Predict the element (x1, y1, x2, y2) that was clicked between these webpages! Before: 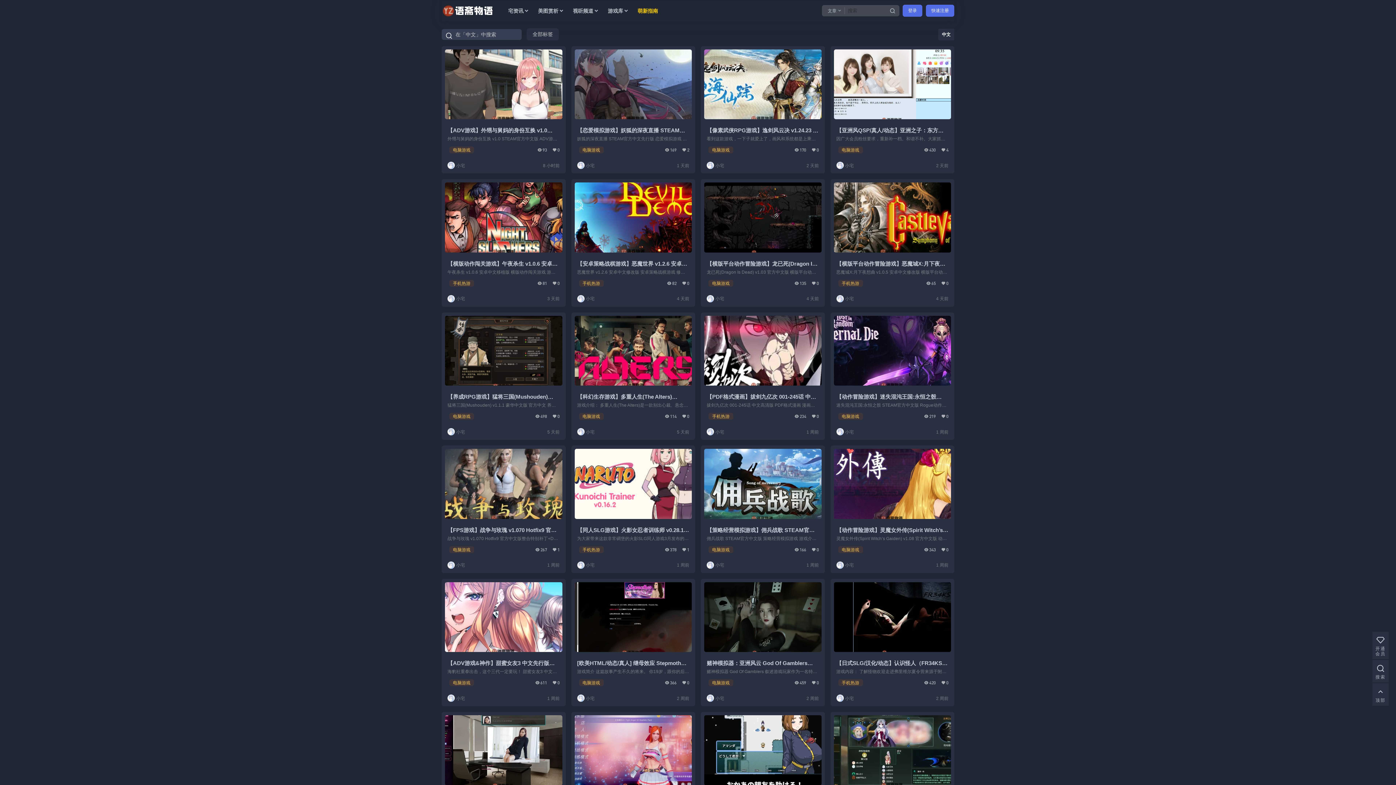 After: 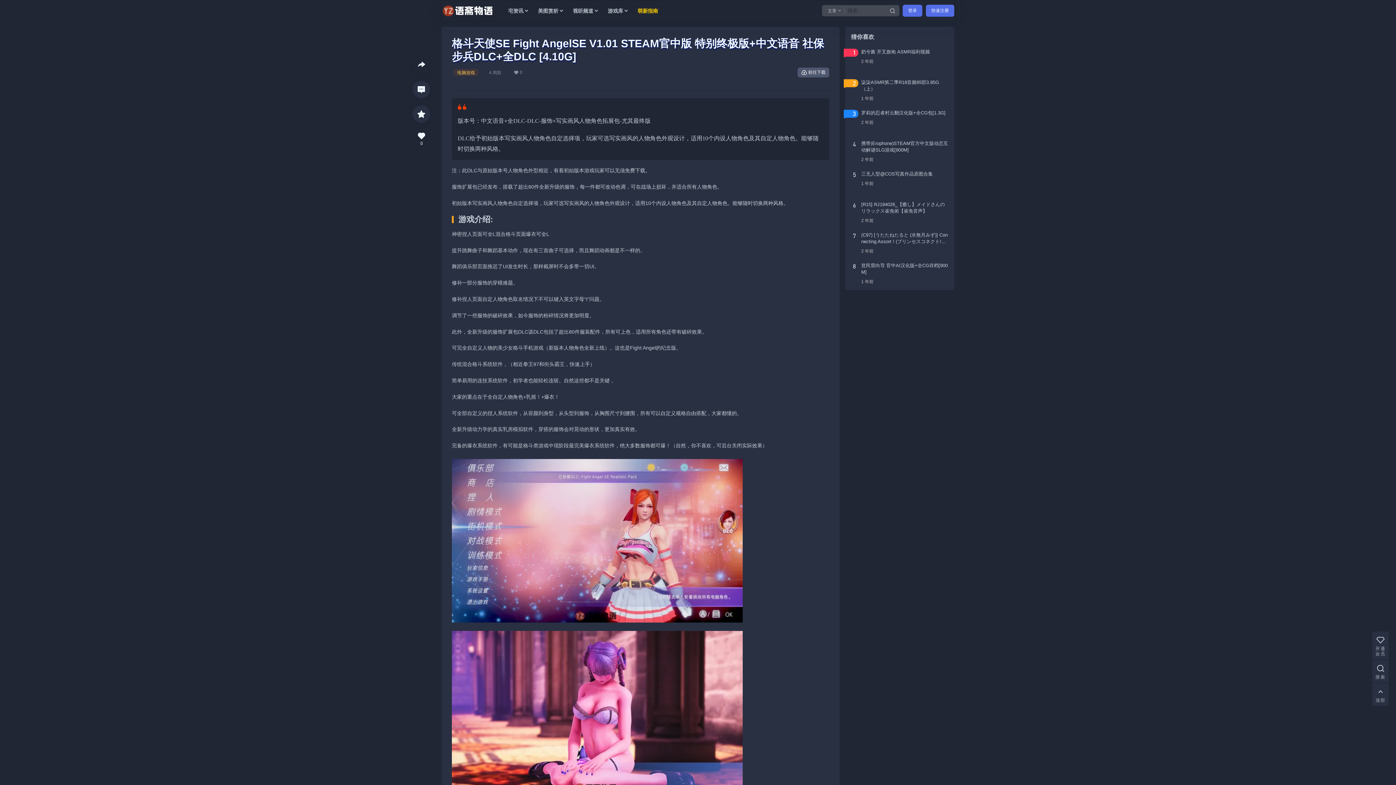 Action: bbox: (574, 715, 692, 785)